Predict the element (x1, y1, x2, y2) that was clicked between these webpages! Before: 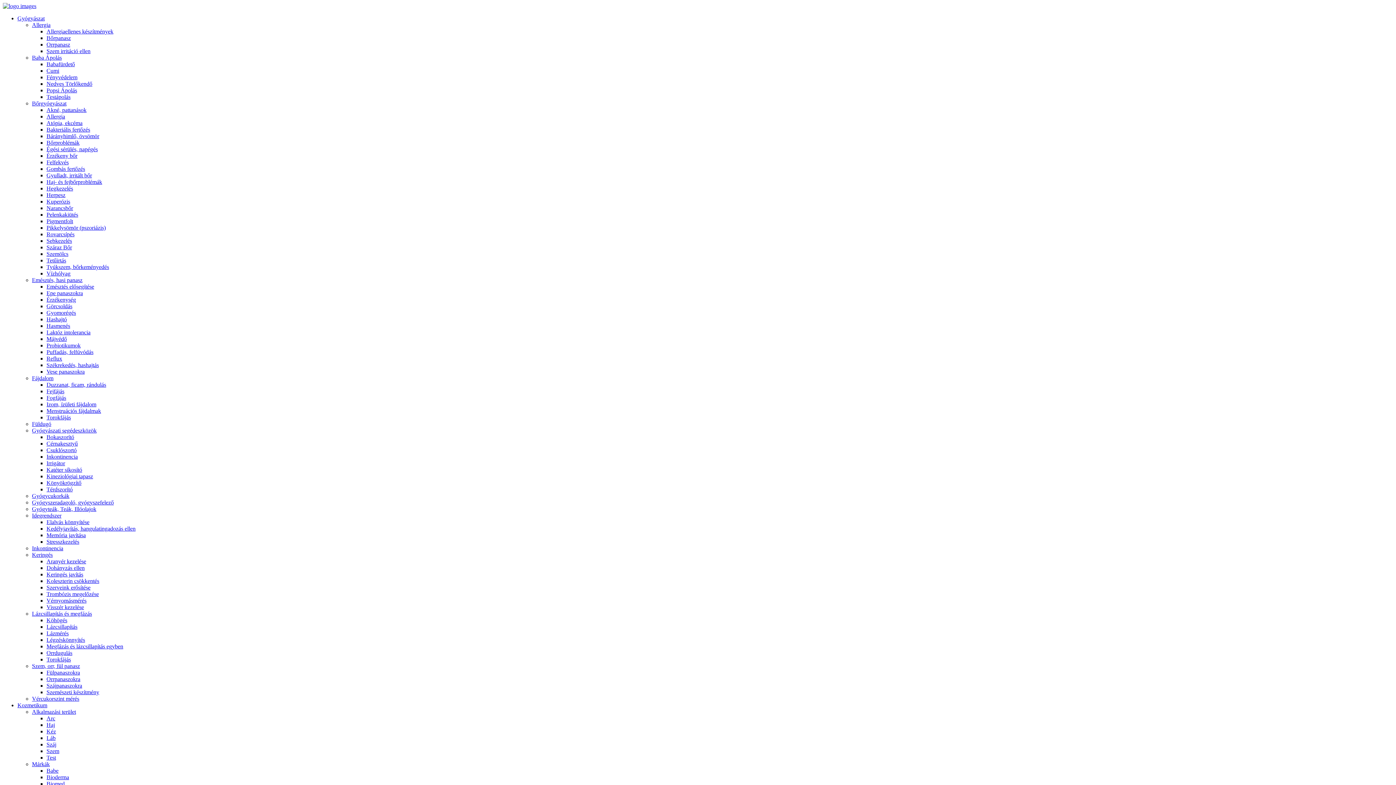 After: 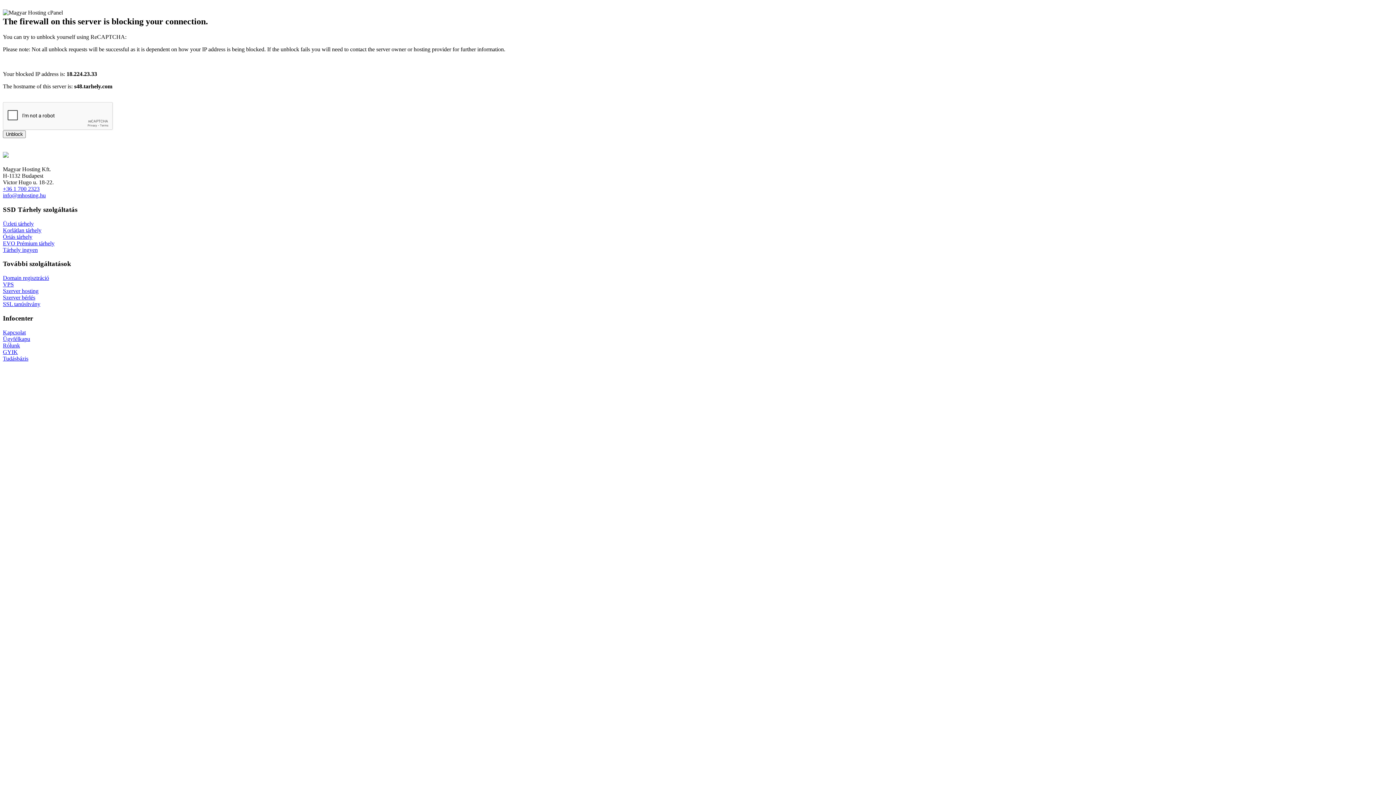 Action: label: Kuperózis bbox: (46, 198, 70, 204)